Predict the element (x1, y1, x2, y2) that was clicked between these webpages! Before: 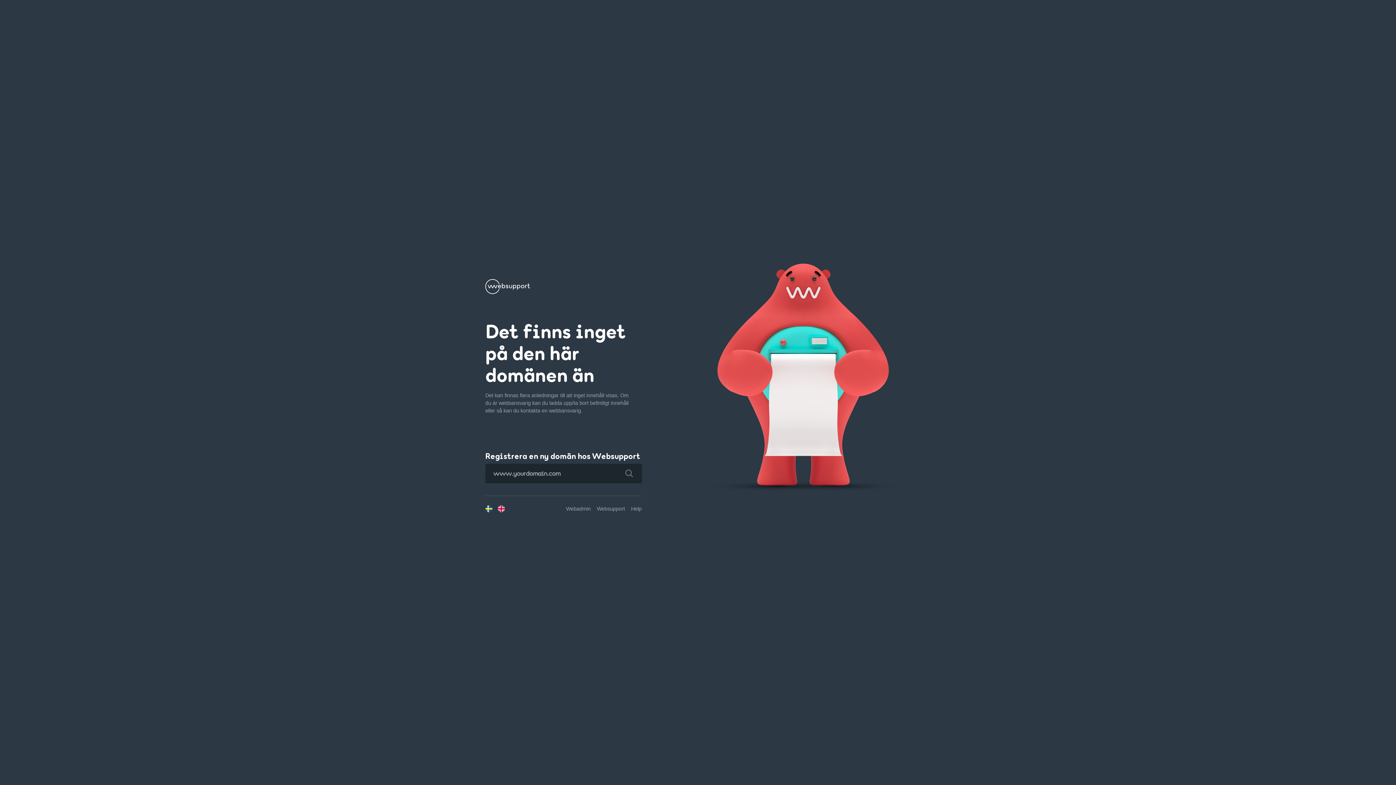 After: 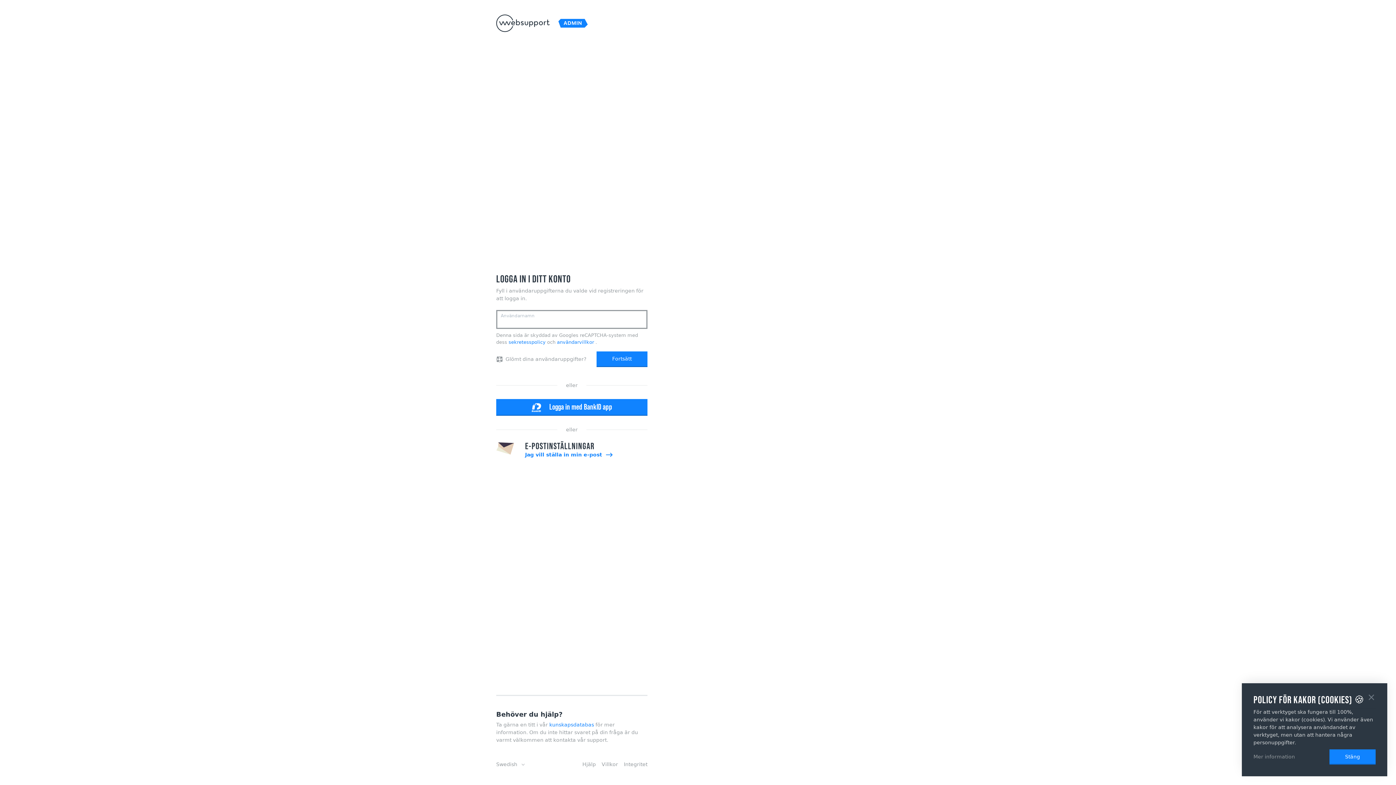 Action: label: Webadmin bbox: (566, 506, 590, 511)